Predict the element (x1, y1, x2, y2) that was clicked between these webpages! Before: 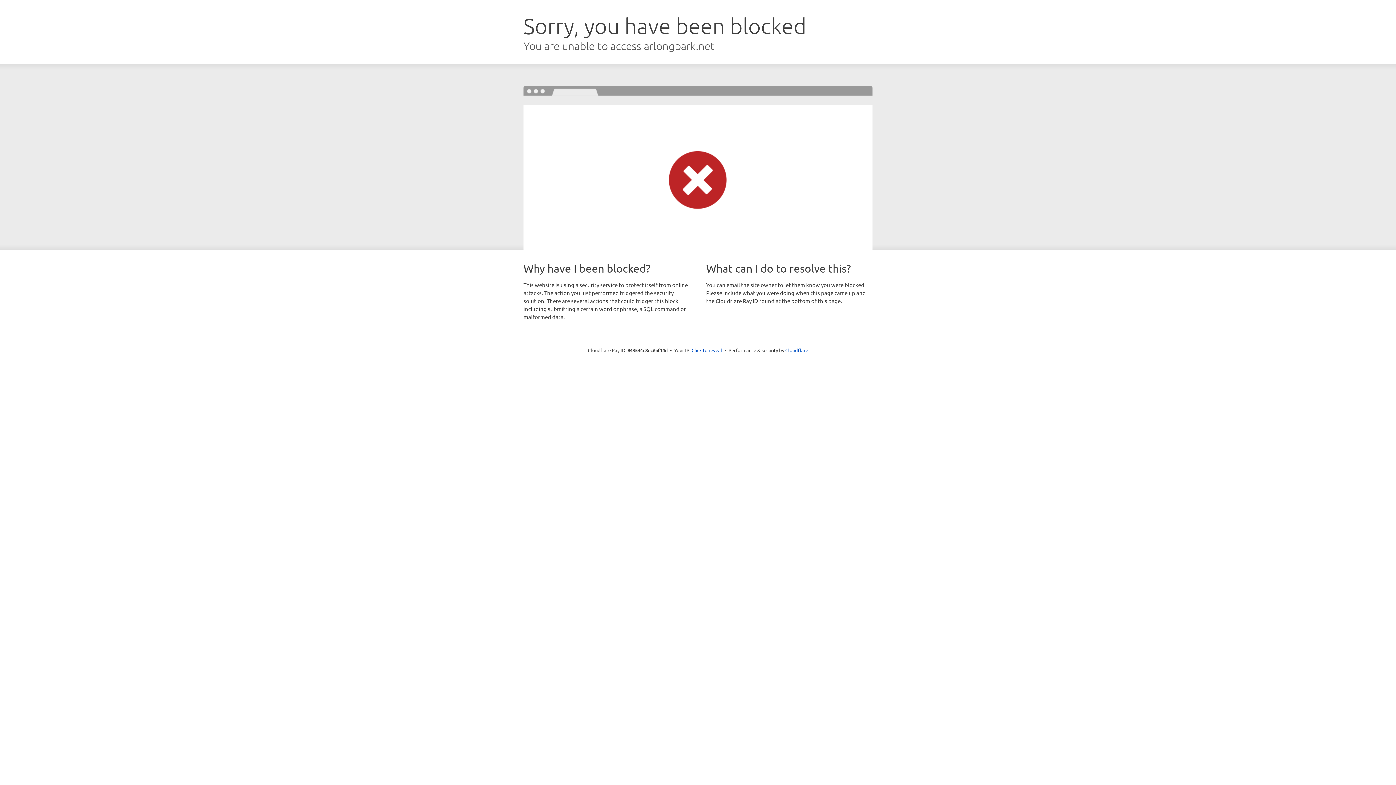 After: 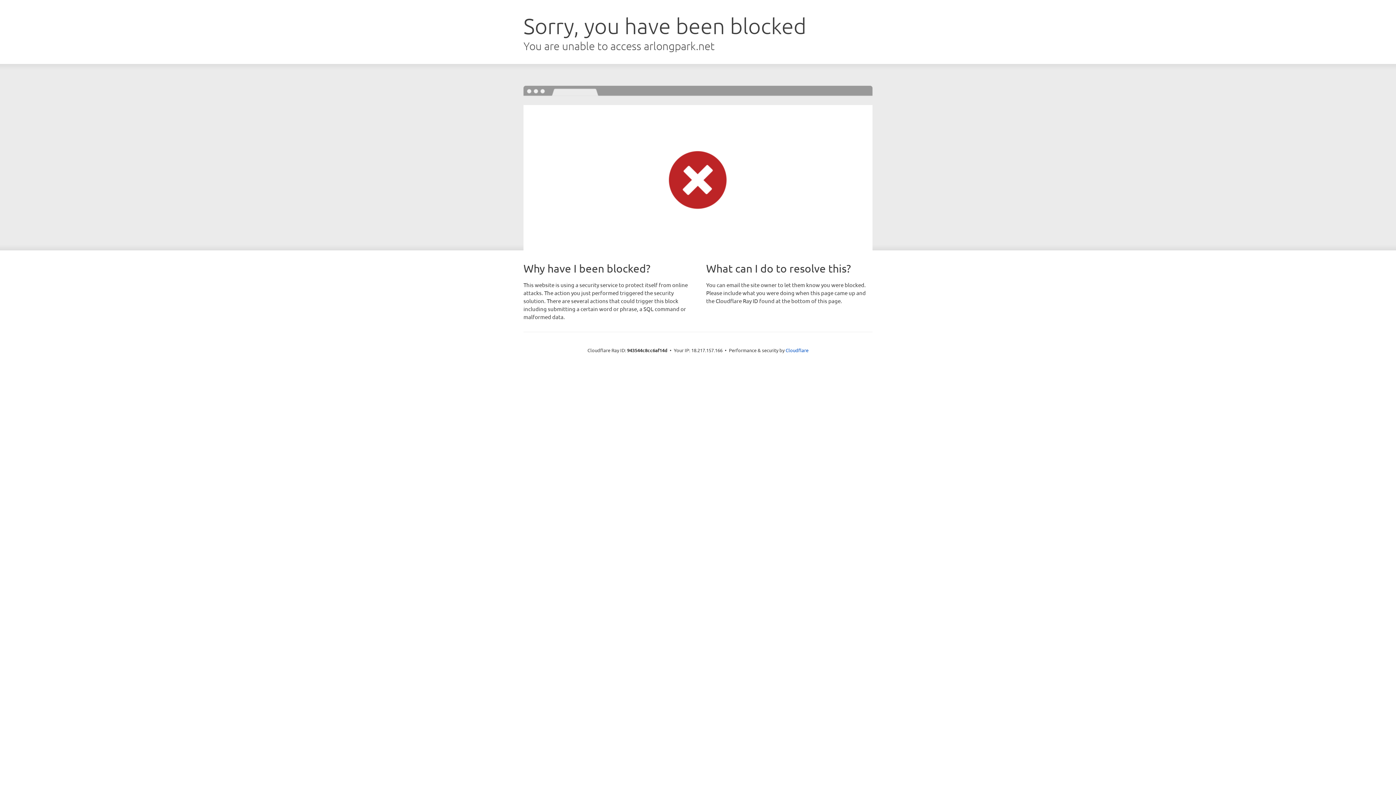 Action: bbox: (691, 346, 722, 353) label: Click to reveal